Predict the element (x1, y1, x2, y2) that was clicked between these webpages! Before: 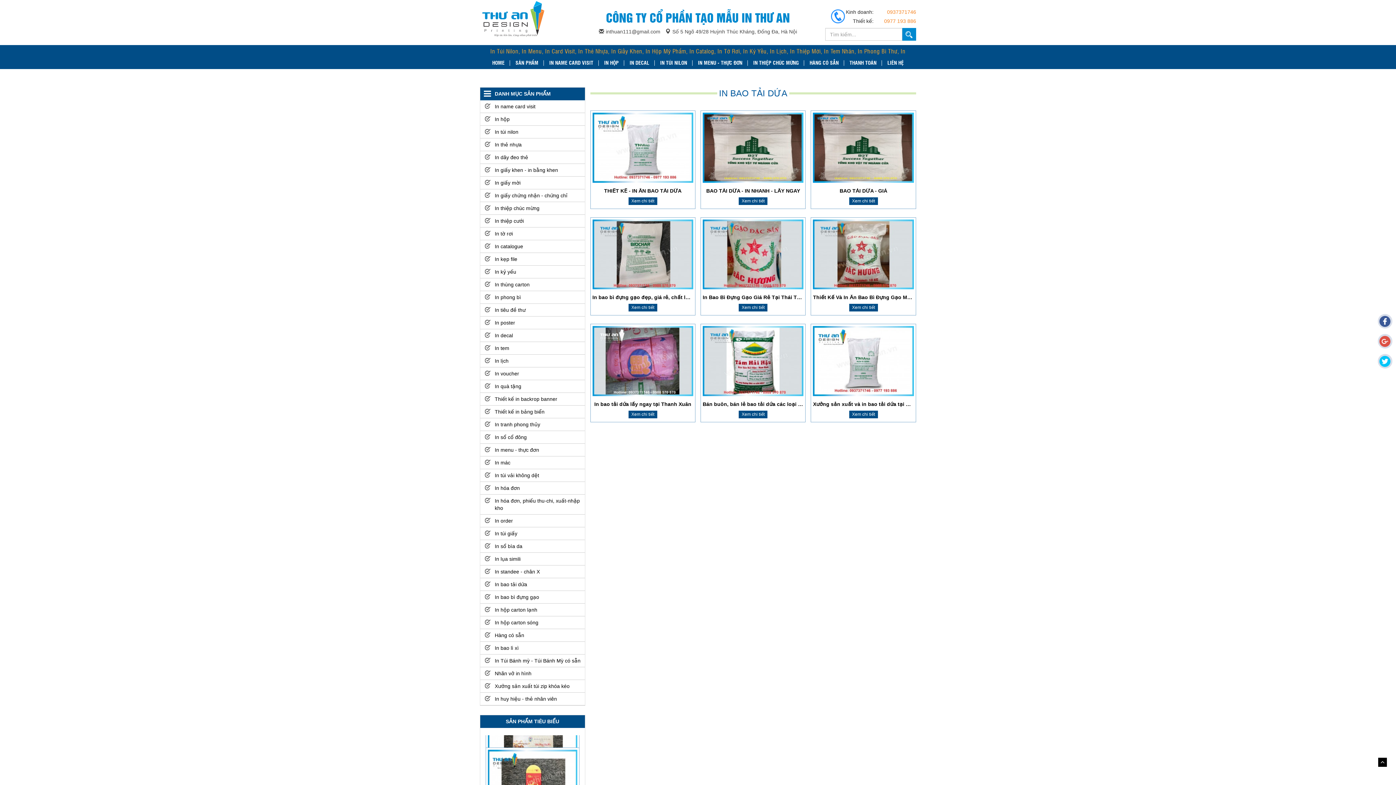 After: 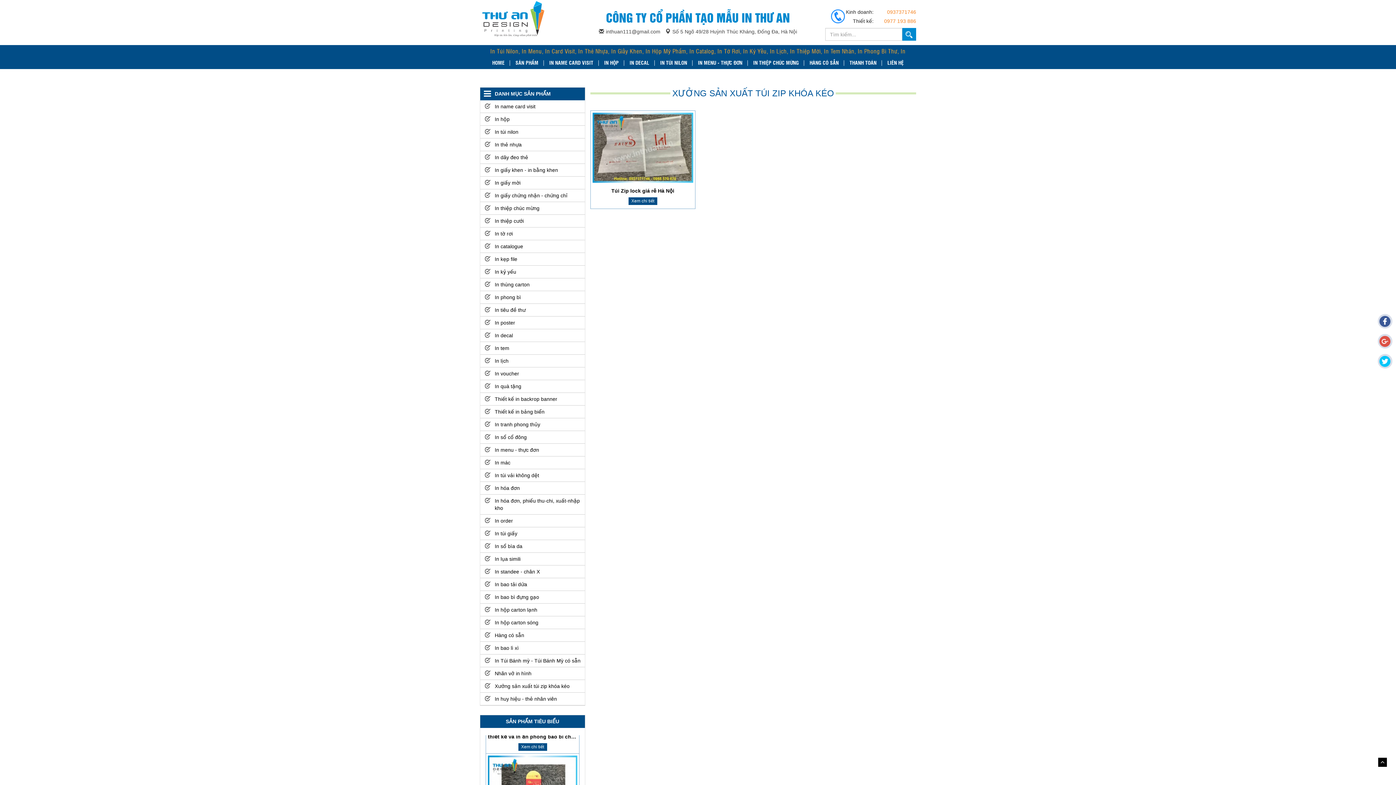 Action: bbox: (480, 680, 584, 693) label: Xưởng sản xuất túi zip khóa kéo